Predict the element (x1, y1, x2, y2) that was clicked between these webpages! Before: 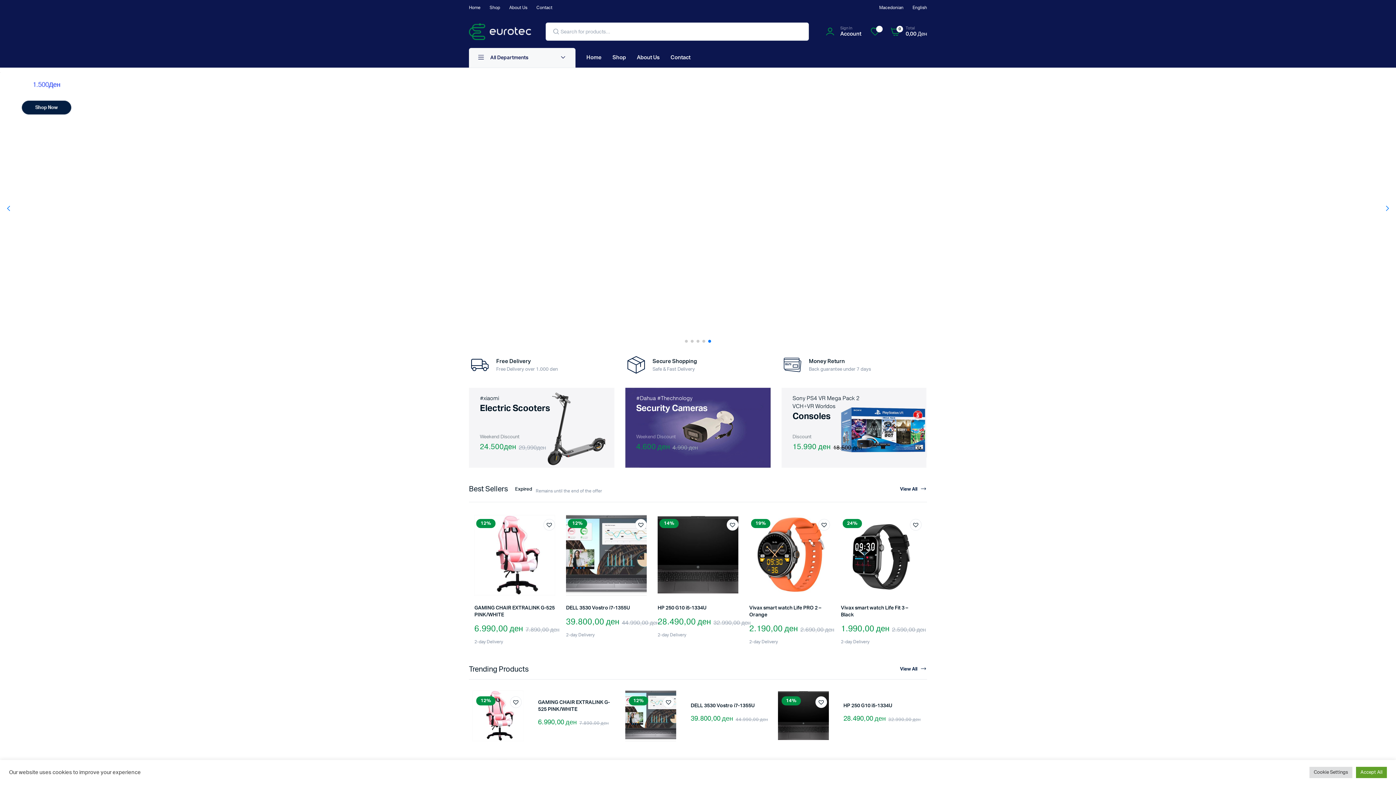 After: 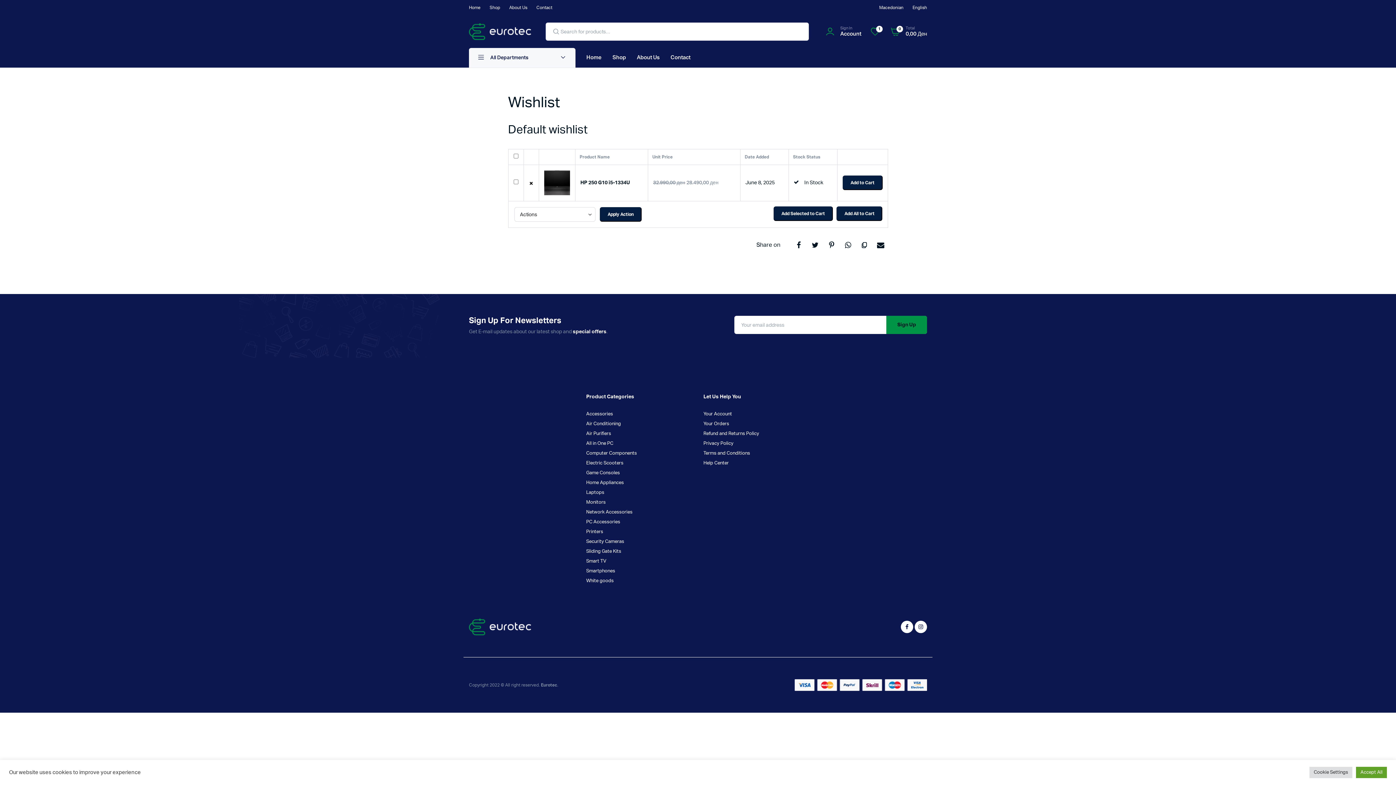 Action: label: Add to Wishlist bbox: (729, 517, 736, 525)